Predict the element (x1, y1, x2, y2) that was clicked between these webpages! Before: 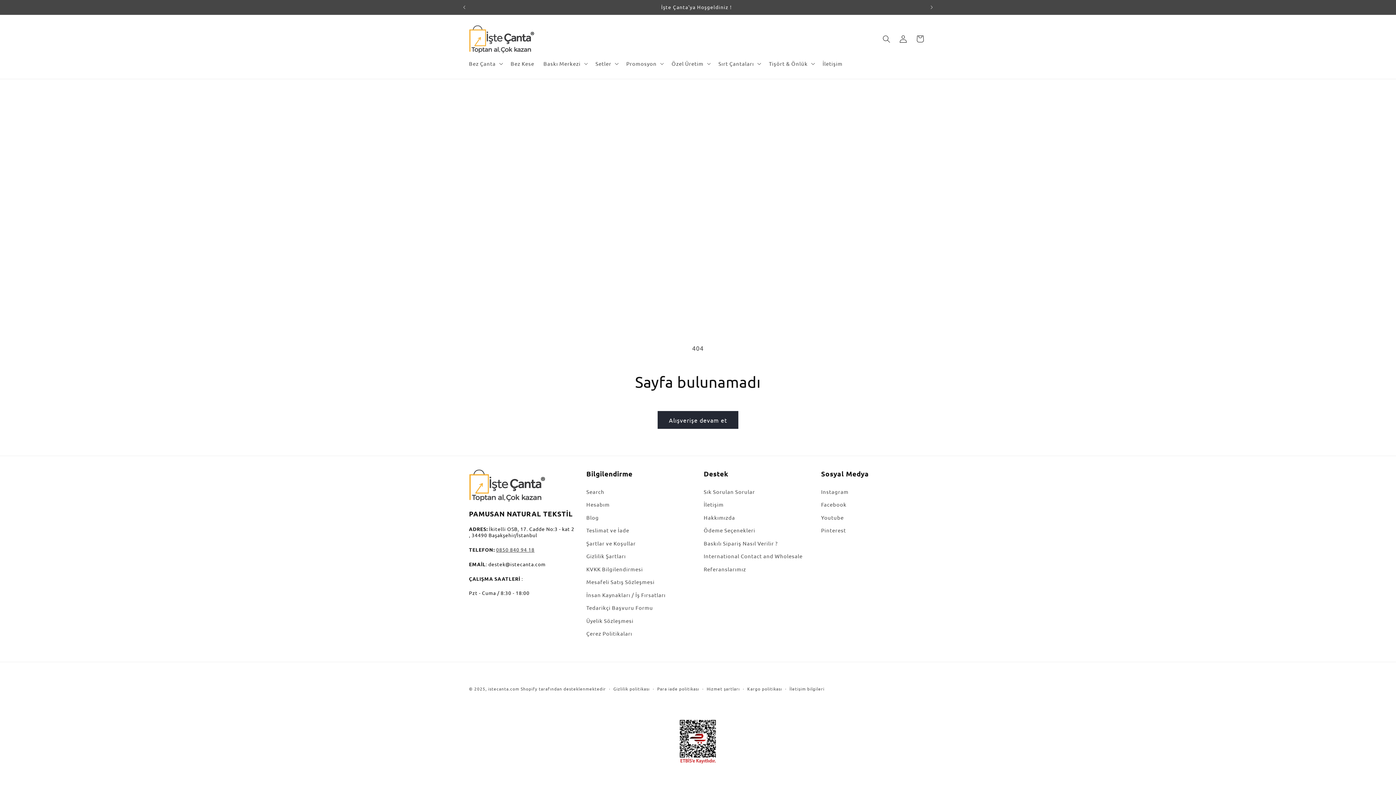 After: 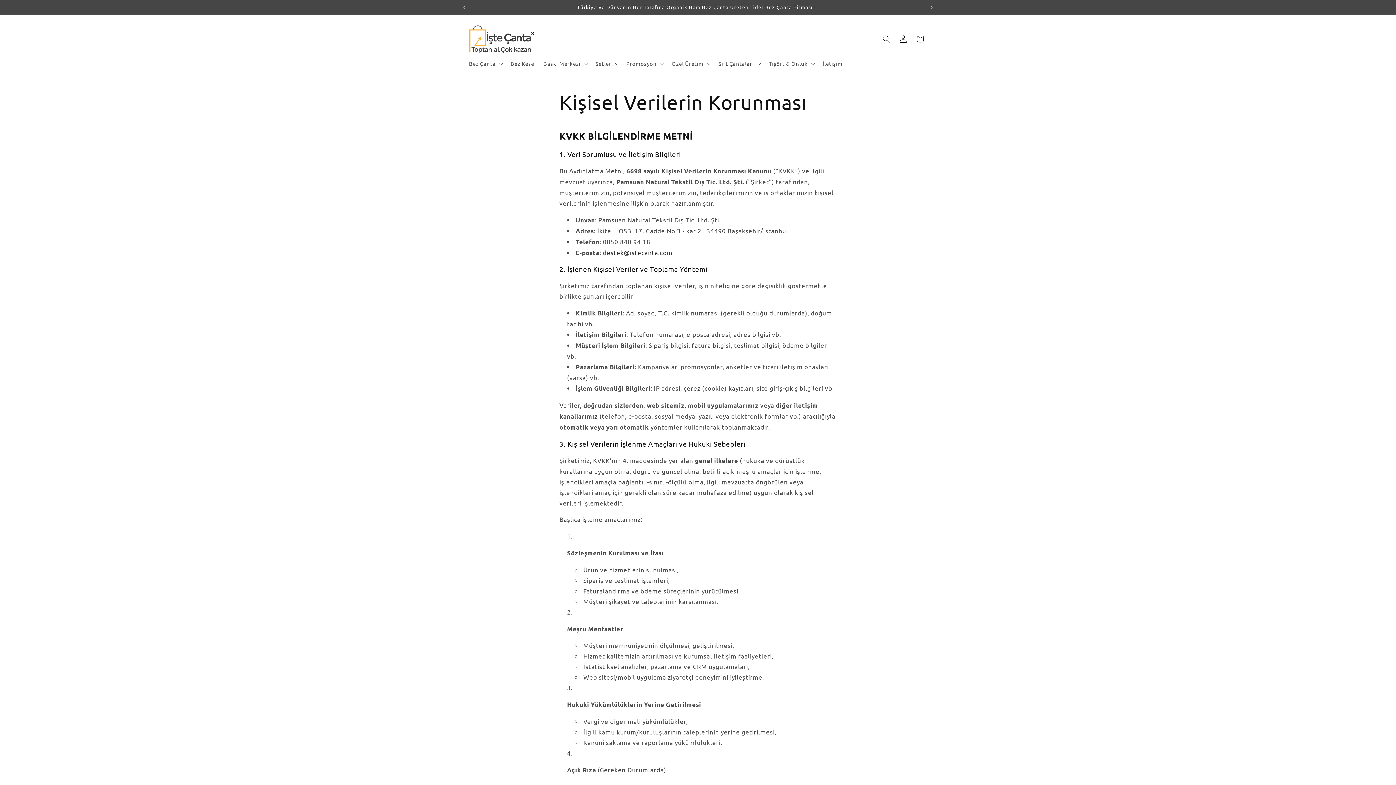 Action: label: KVKK Bilgilendirmesi bbox: (586, 562, 643, 575)